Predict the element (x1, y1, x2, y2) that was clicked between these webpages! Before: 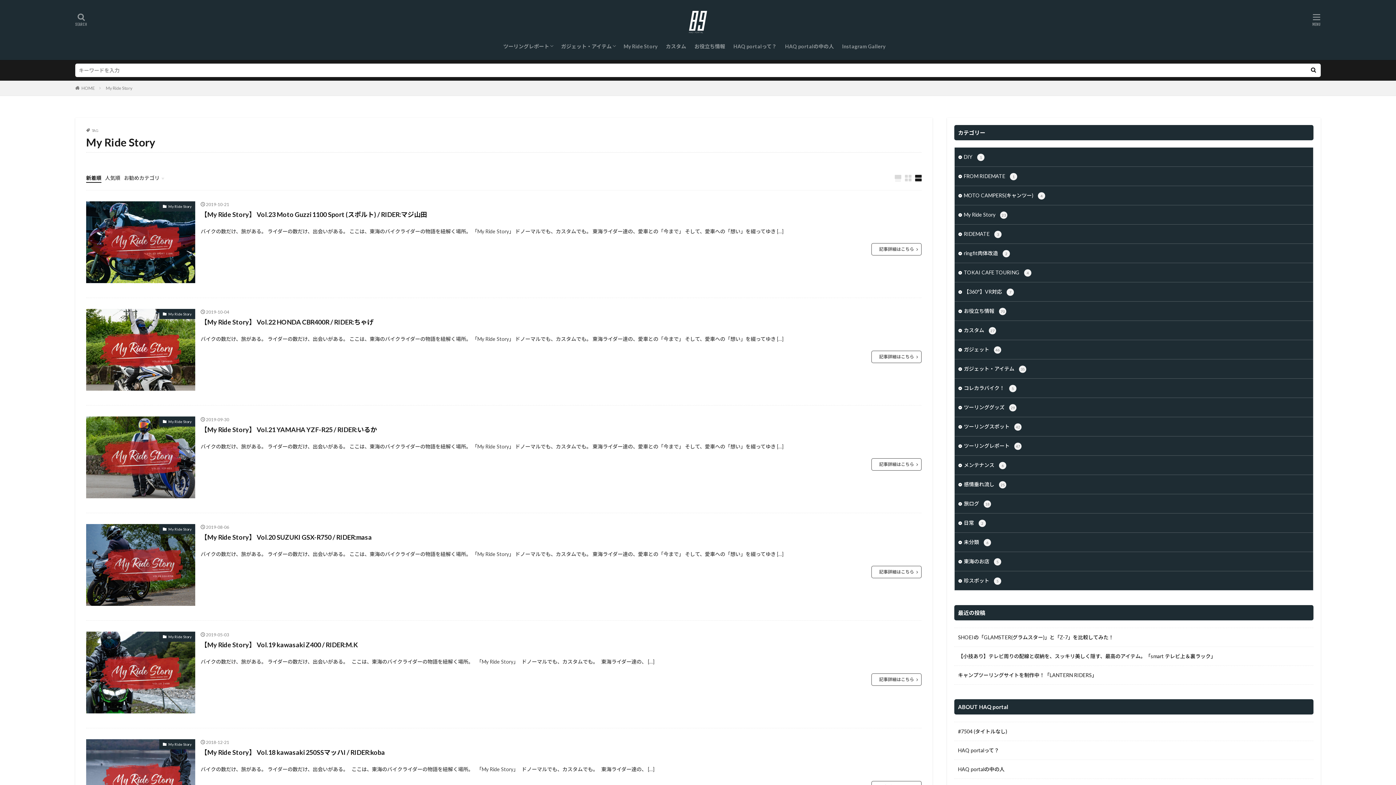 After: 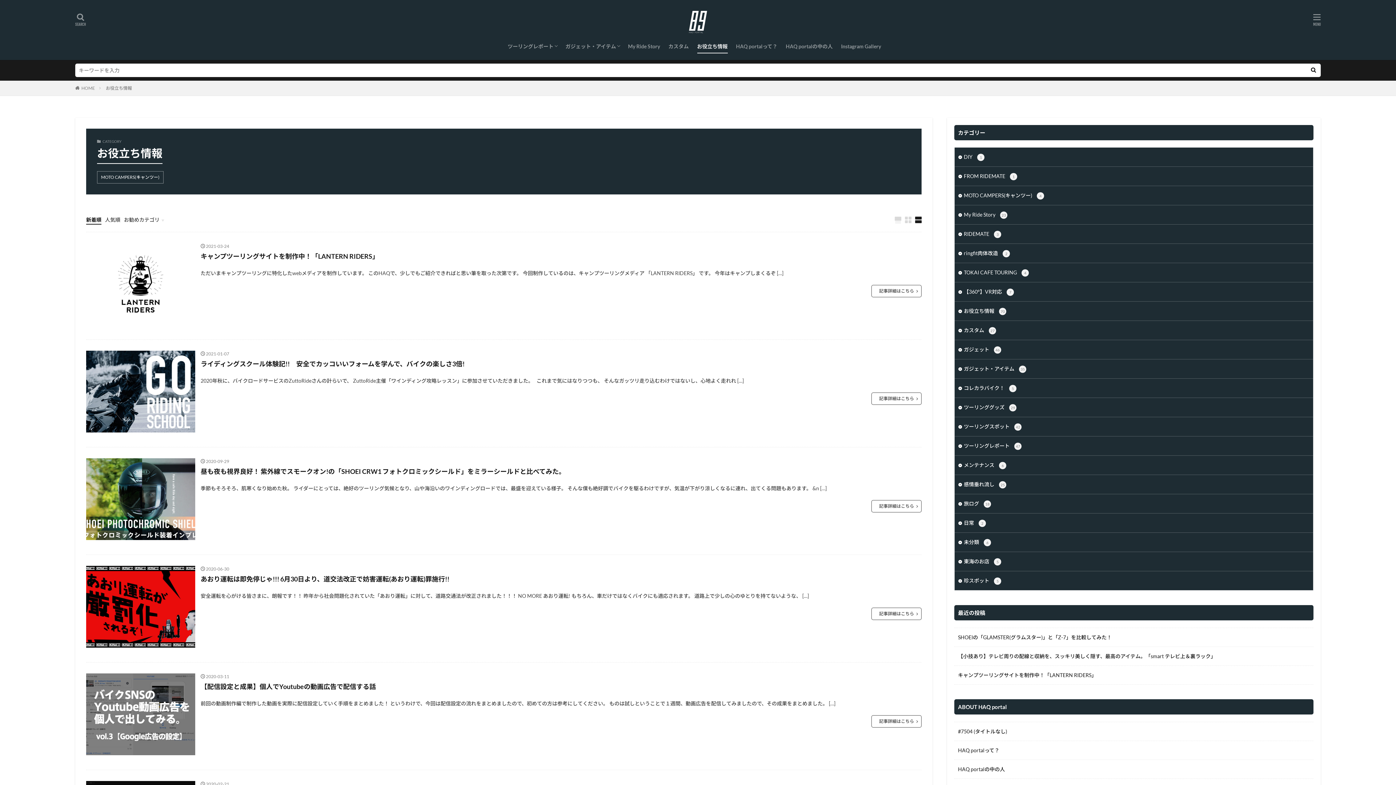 Action: bbox: (954, 301, 1313, 320) label: お役立ち情報 70